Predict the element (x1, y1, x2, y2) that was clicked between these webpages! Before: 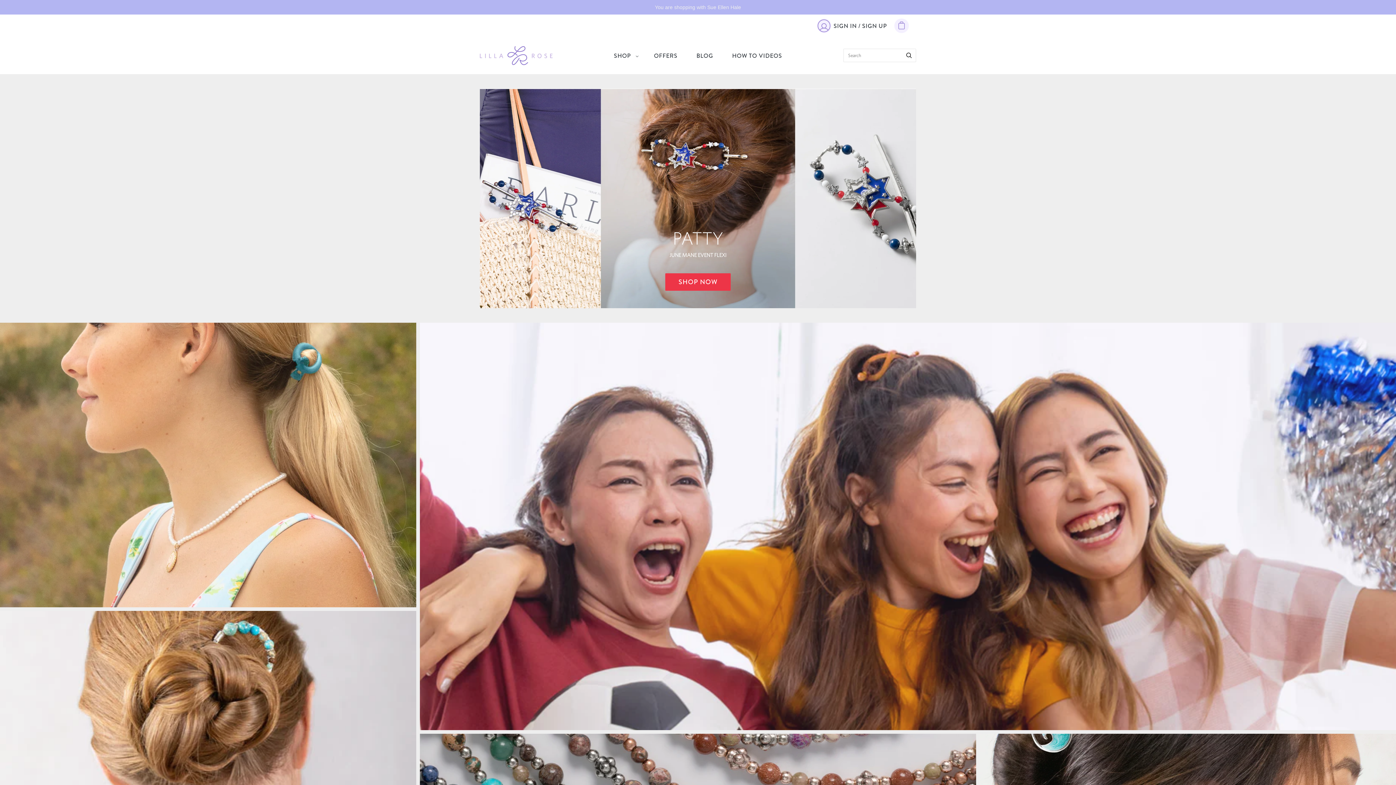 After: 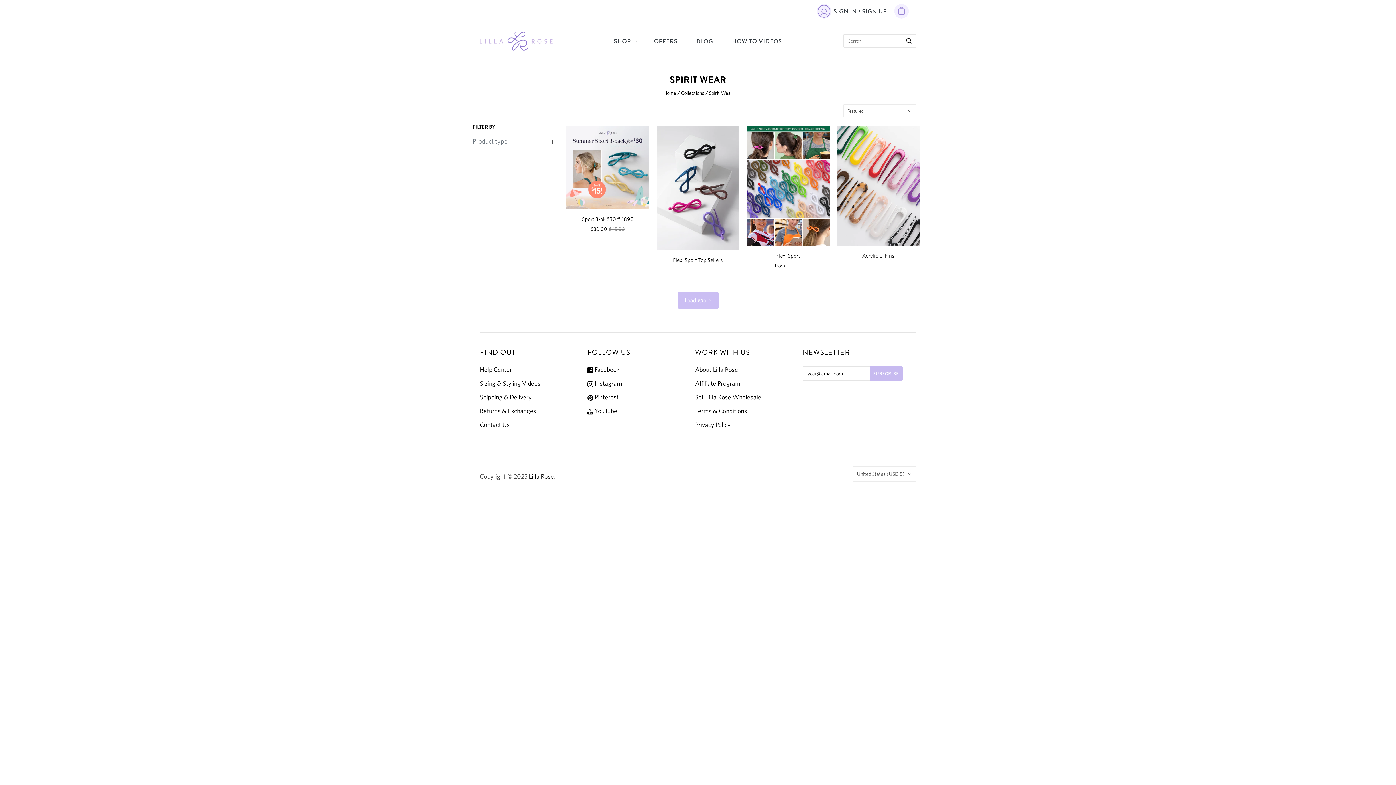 Action: label: SPIRIT WEAR bbox: (869, 517, 947, 535)